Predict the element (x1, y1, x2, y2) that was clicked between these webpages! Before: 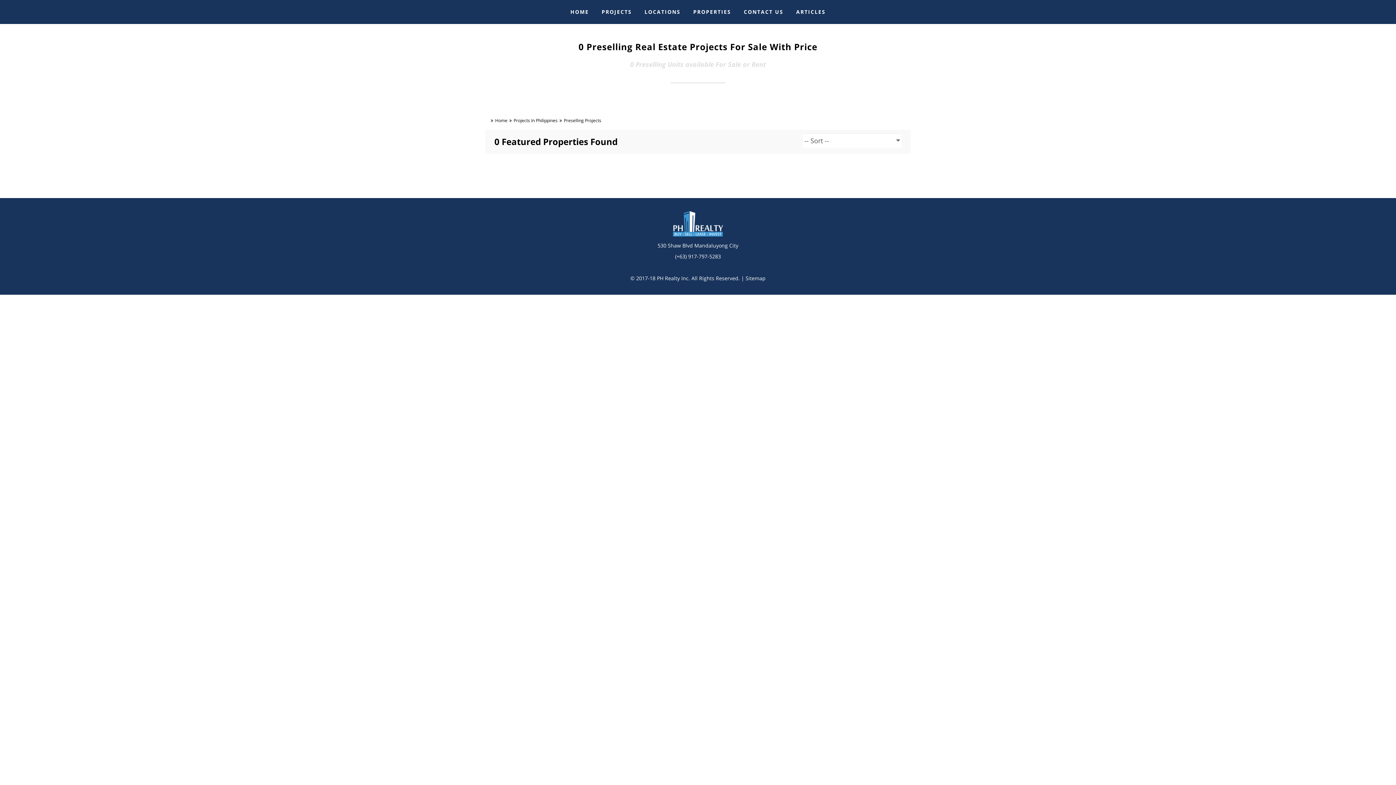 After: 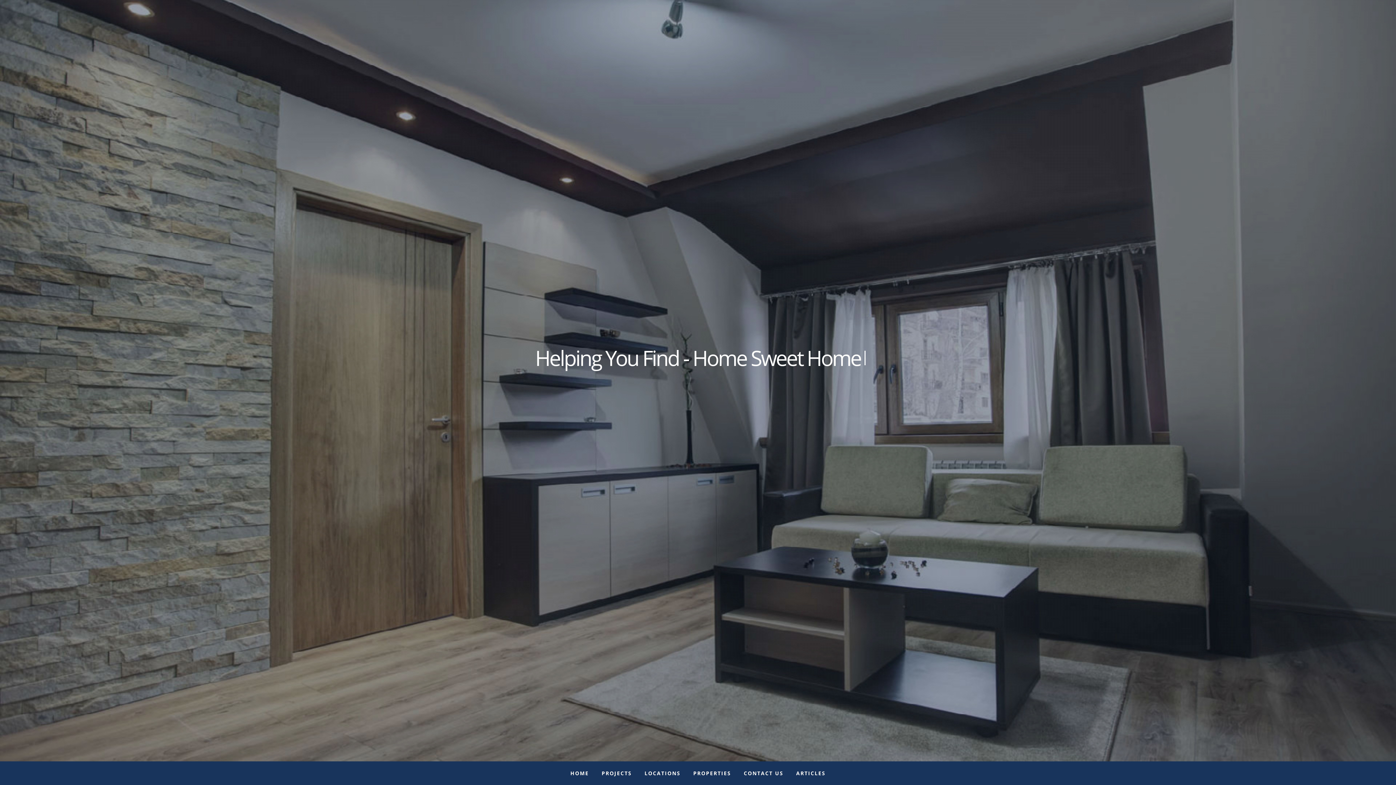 Action: bbox: (565, 0, 594, 23) label: HOME